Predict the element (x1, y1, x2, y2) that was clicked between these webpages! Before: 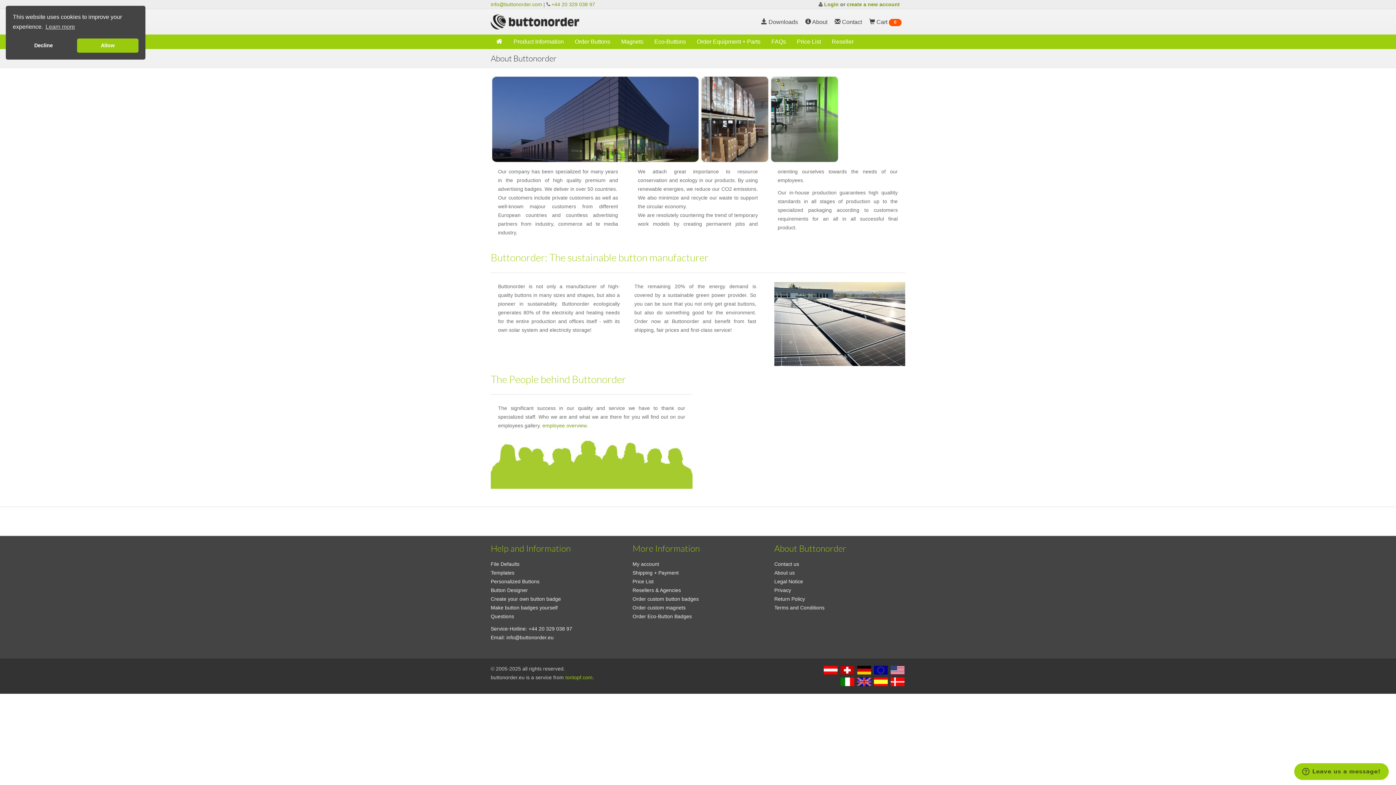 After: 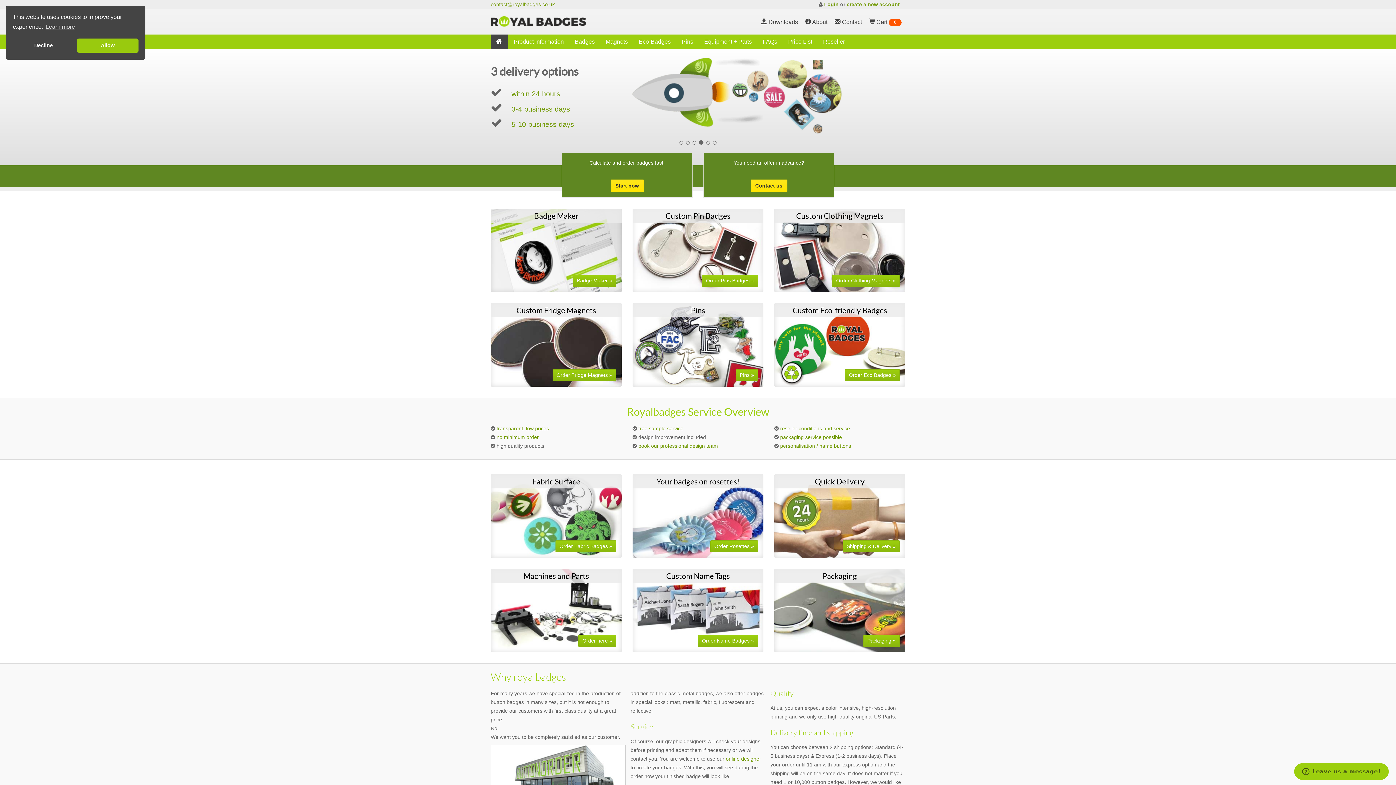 Action: bbox: (856, 678, 873, 684) label:  